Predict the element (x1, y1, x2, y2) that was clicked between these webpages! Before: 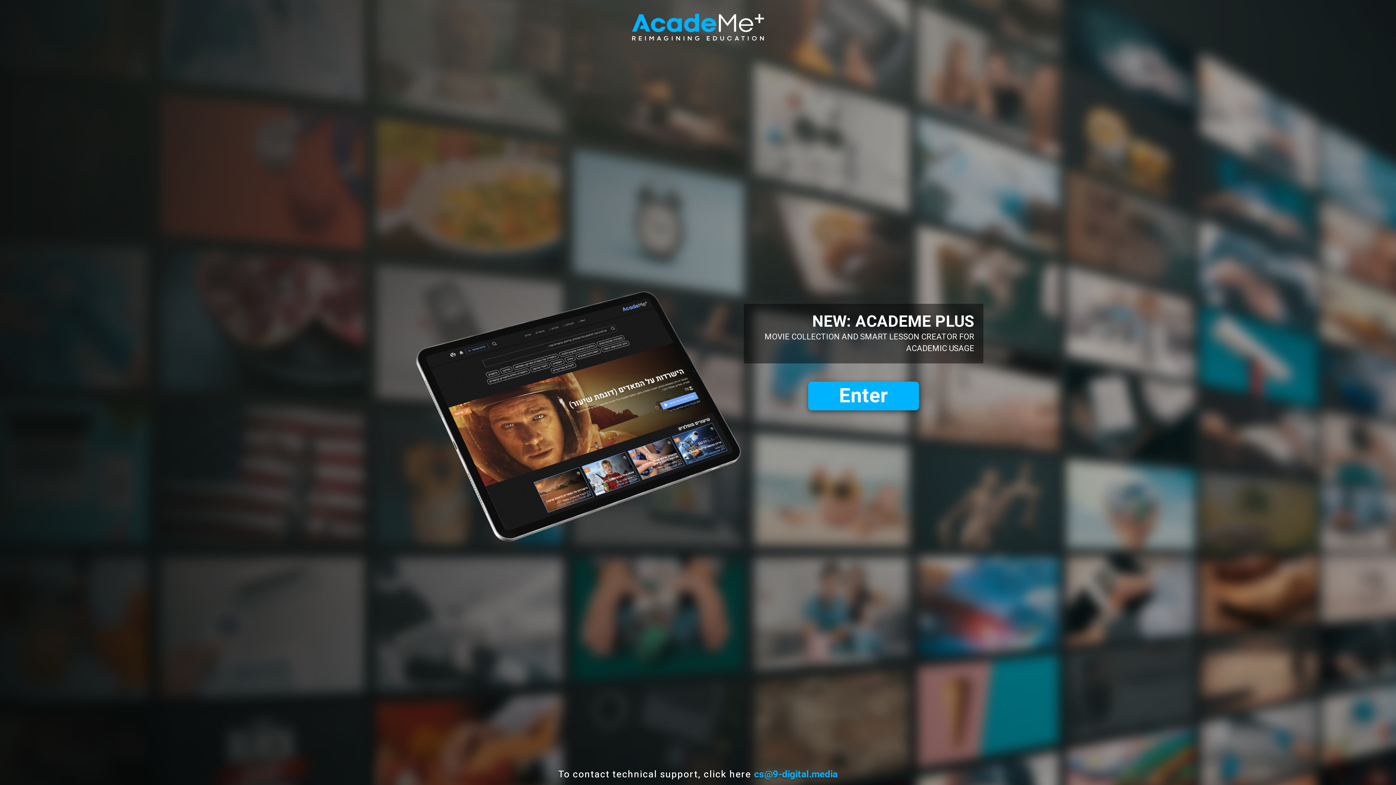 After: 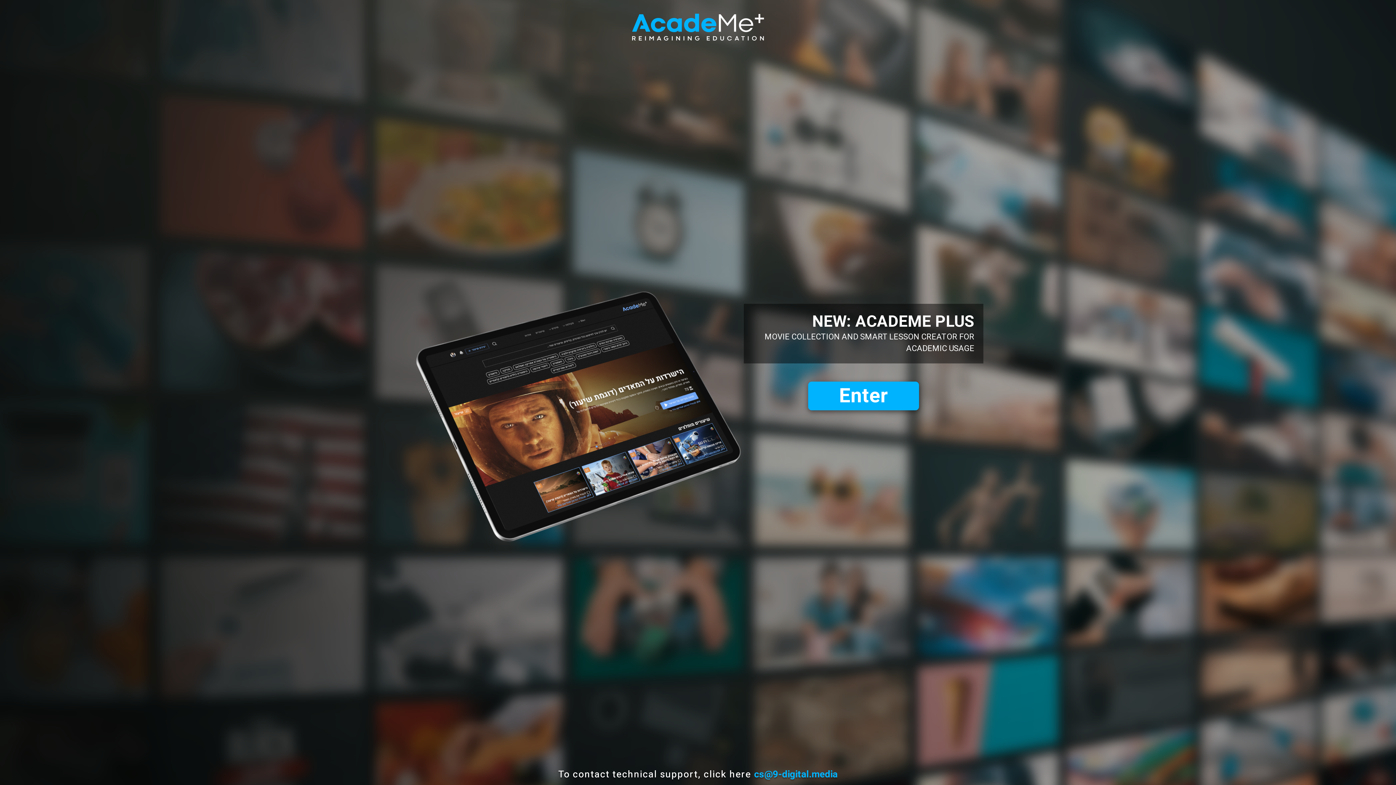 Action: label: cs@9-digital.media bbox: (754, 767, 837, 781)